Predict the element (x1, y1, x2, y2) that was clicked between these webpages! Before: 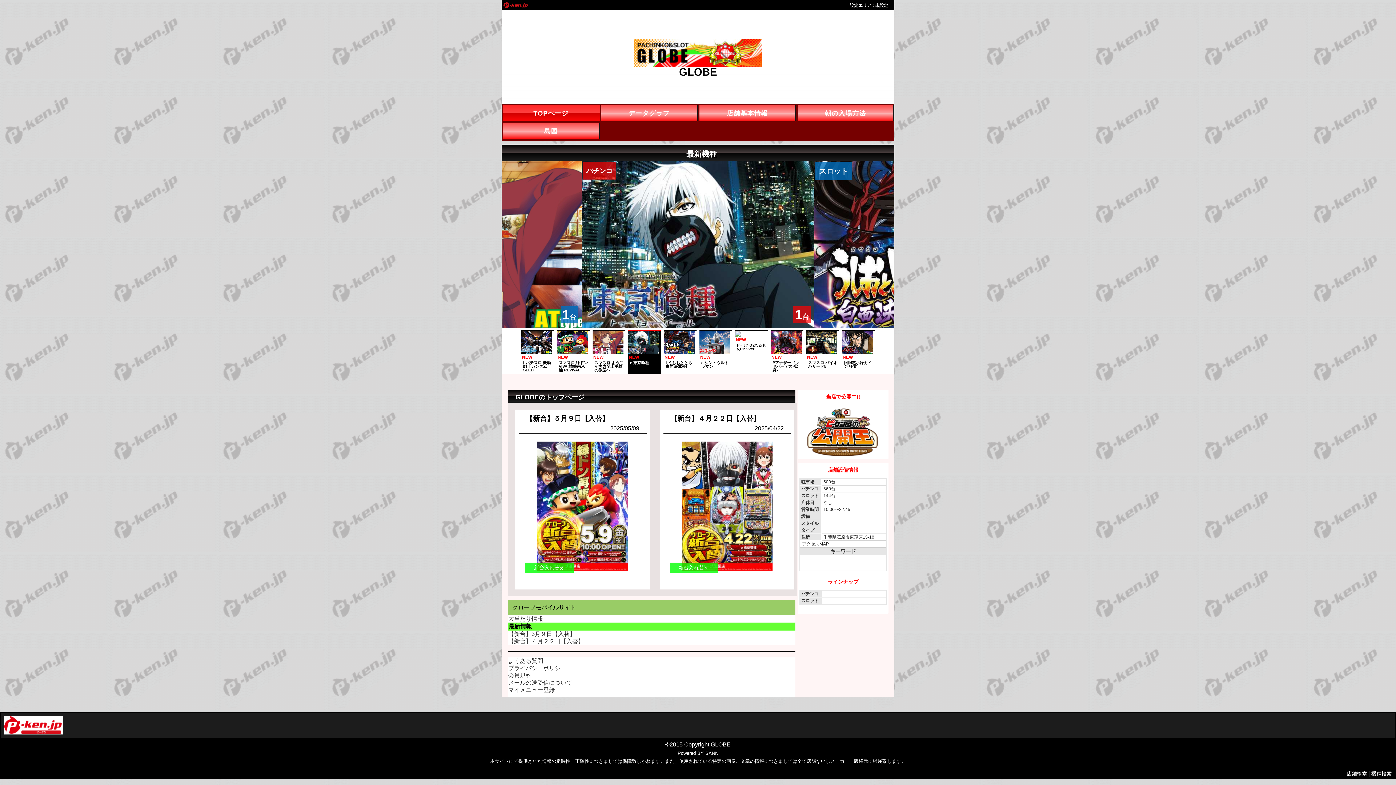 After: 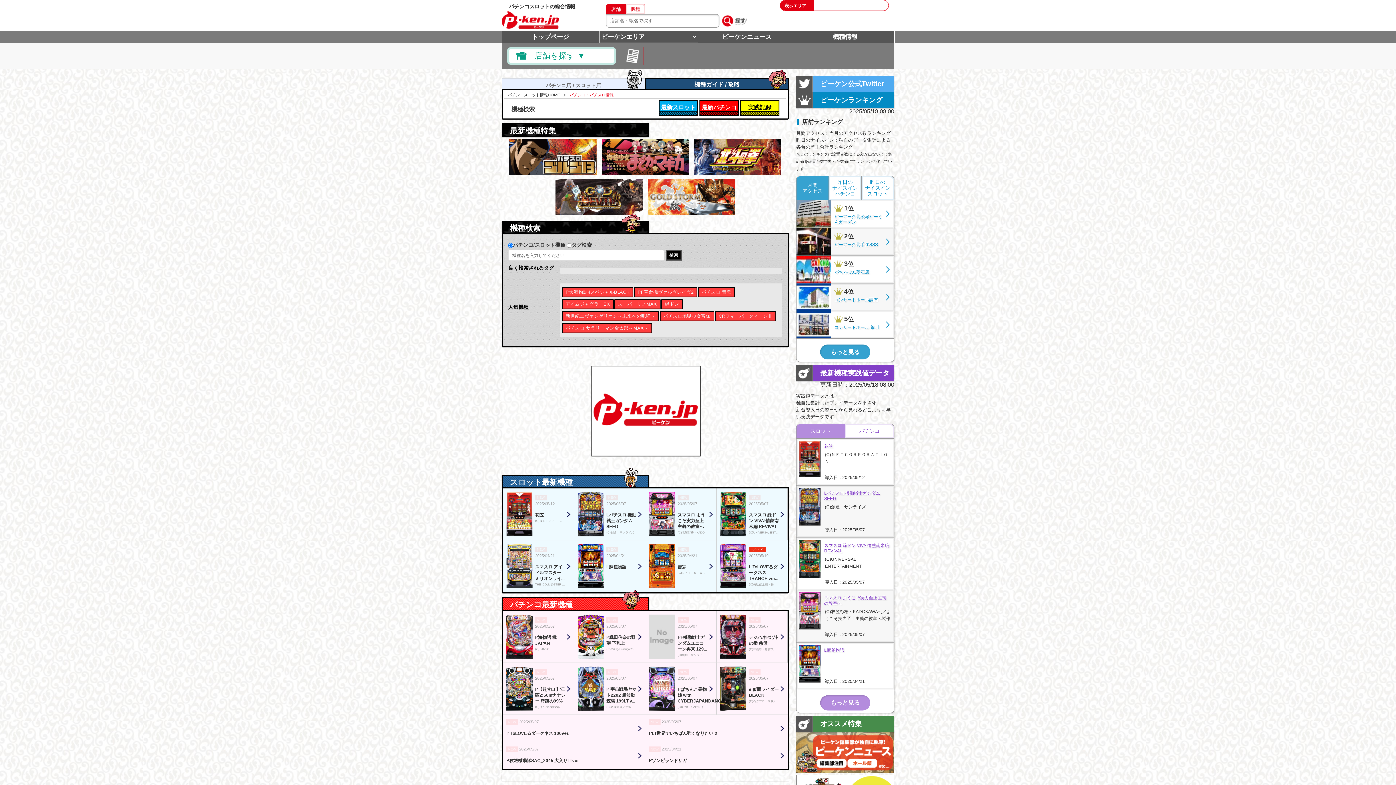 Action: bbox: (1371, 771, 1392, 777) label: 機種検索